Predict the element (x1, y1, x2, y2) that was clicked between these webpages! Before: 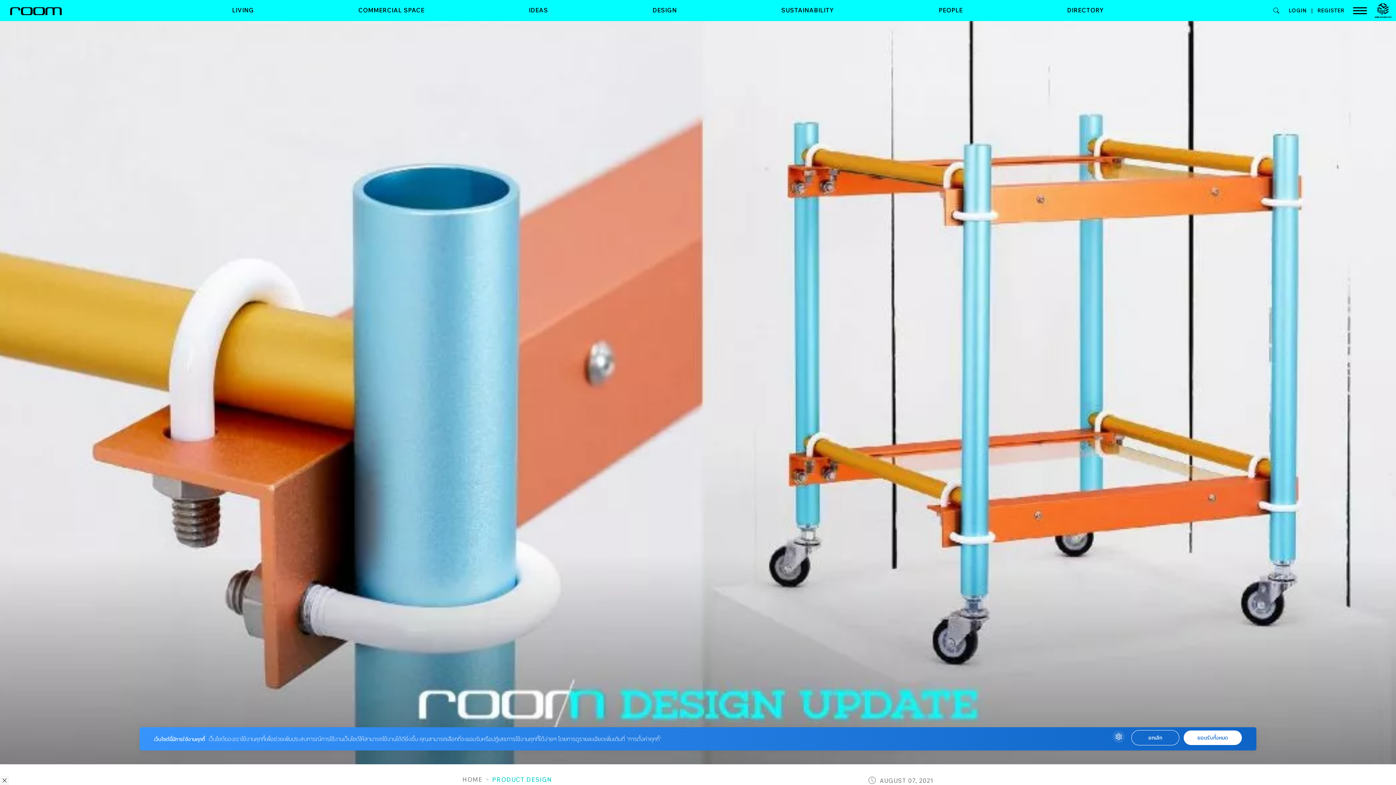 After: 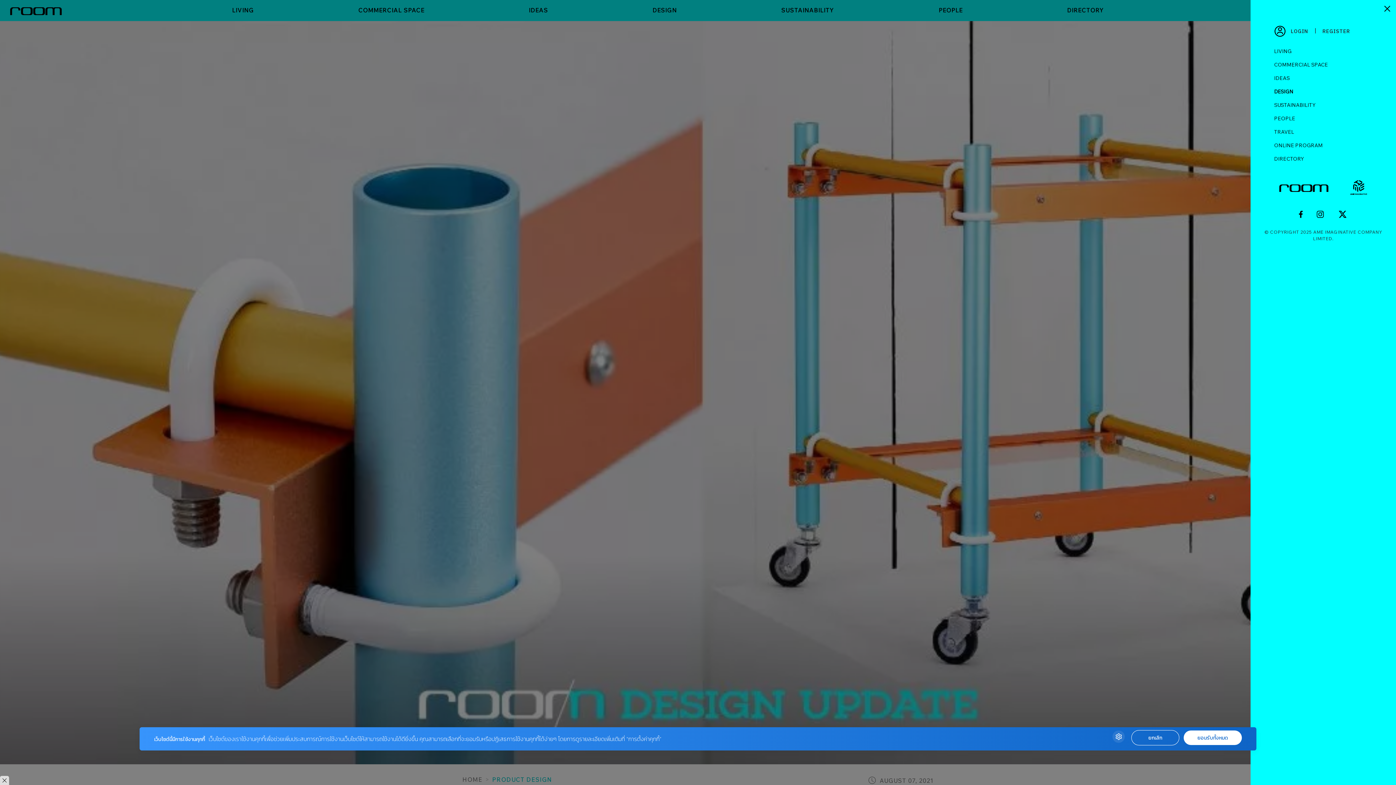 Action: bbox: (1349, 6, 1371, 14)